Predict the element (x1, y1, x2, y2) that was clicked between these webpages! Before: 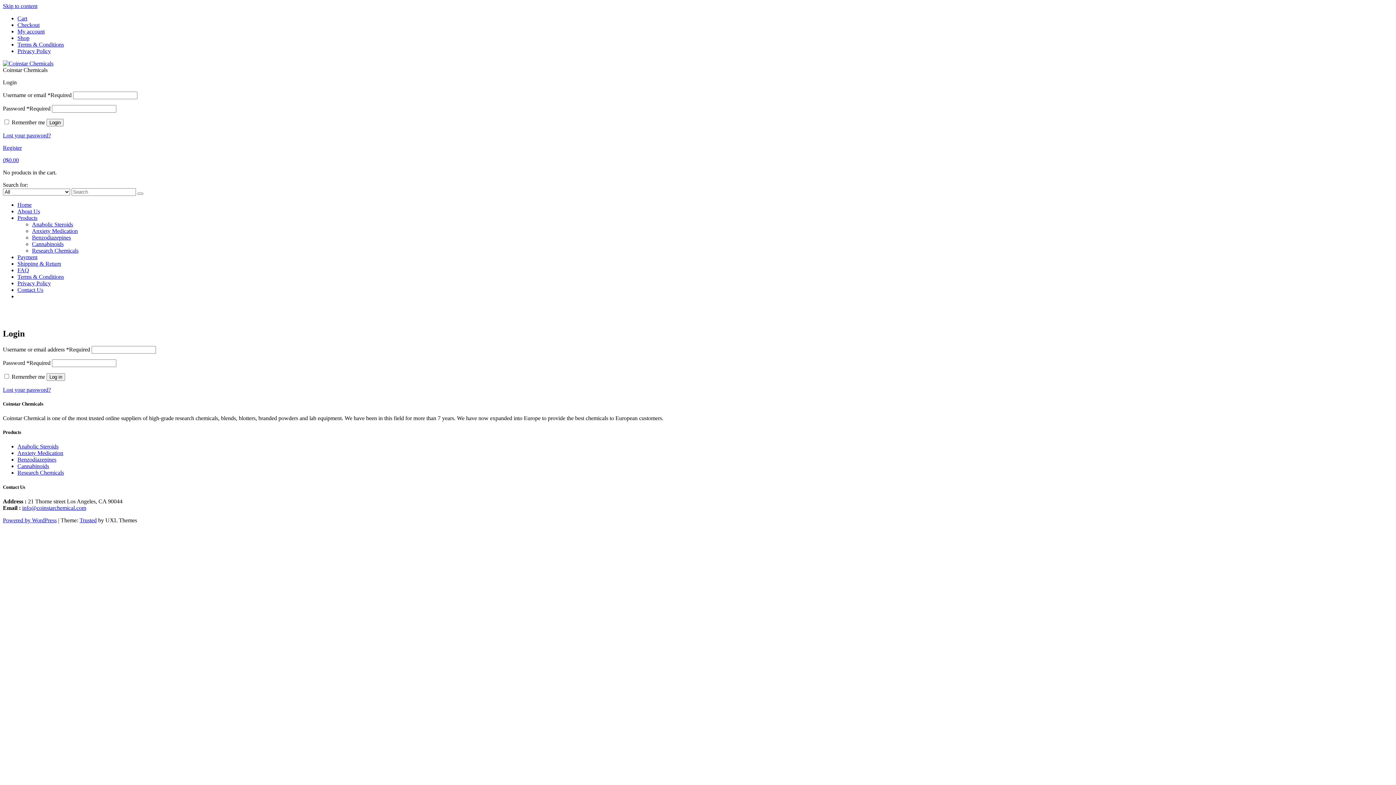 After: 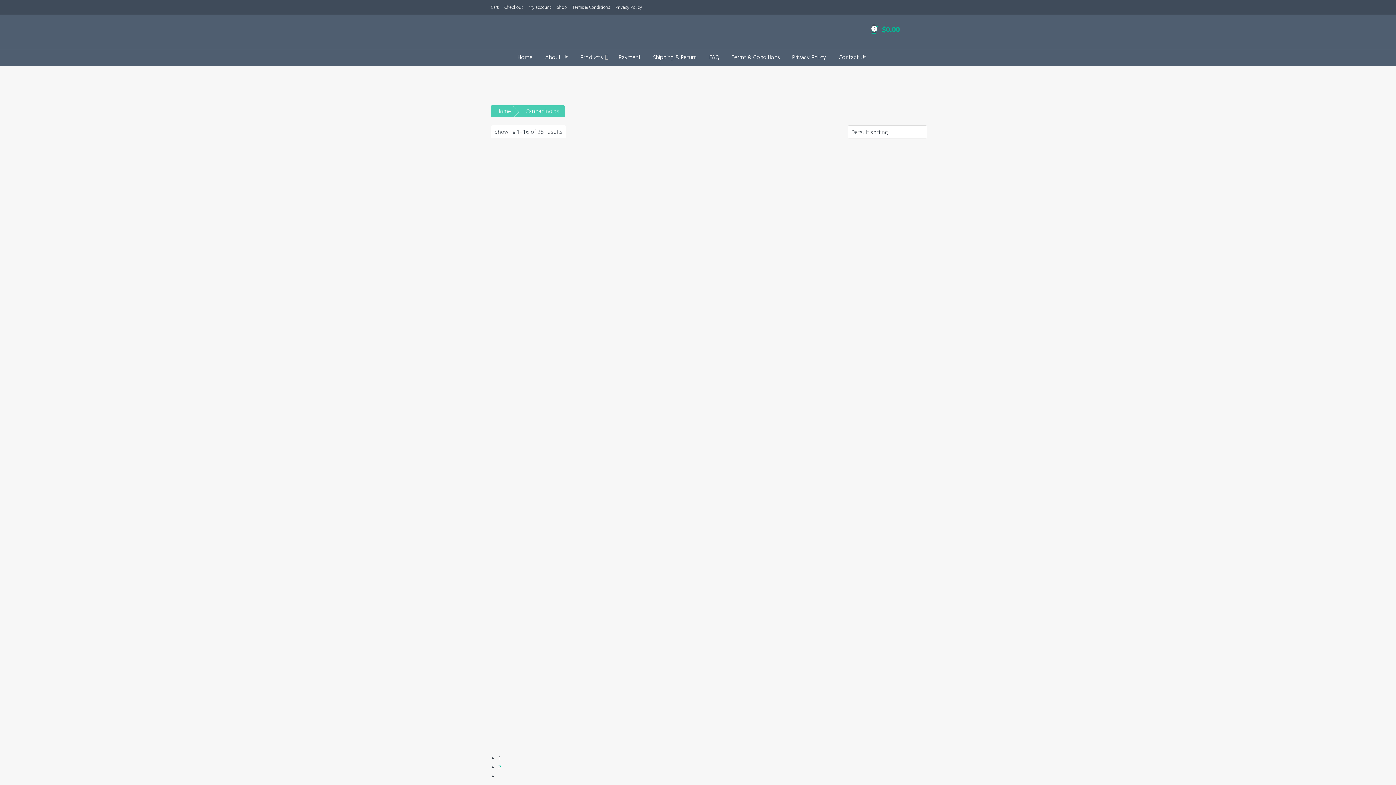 Action: bbox: (32, 241, 63, 247) label: Cannabinoids